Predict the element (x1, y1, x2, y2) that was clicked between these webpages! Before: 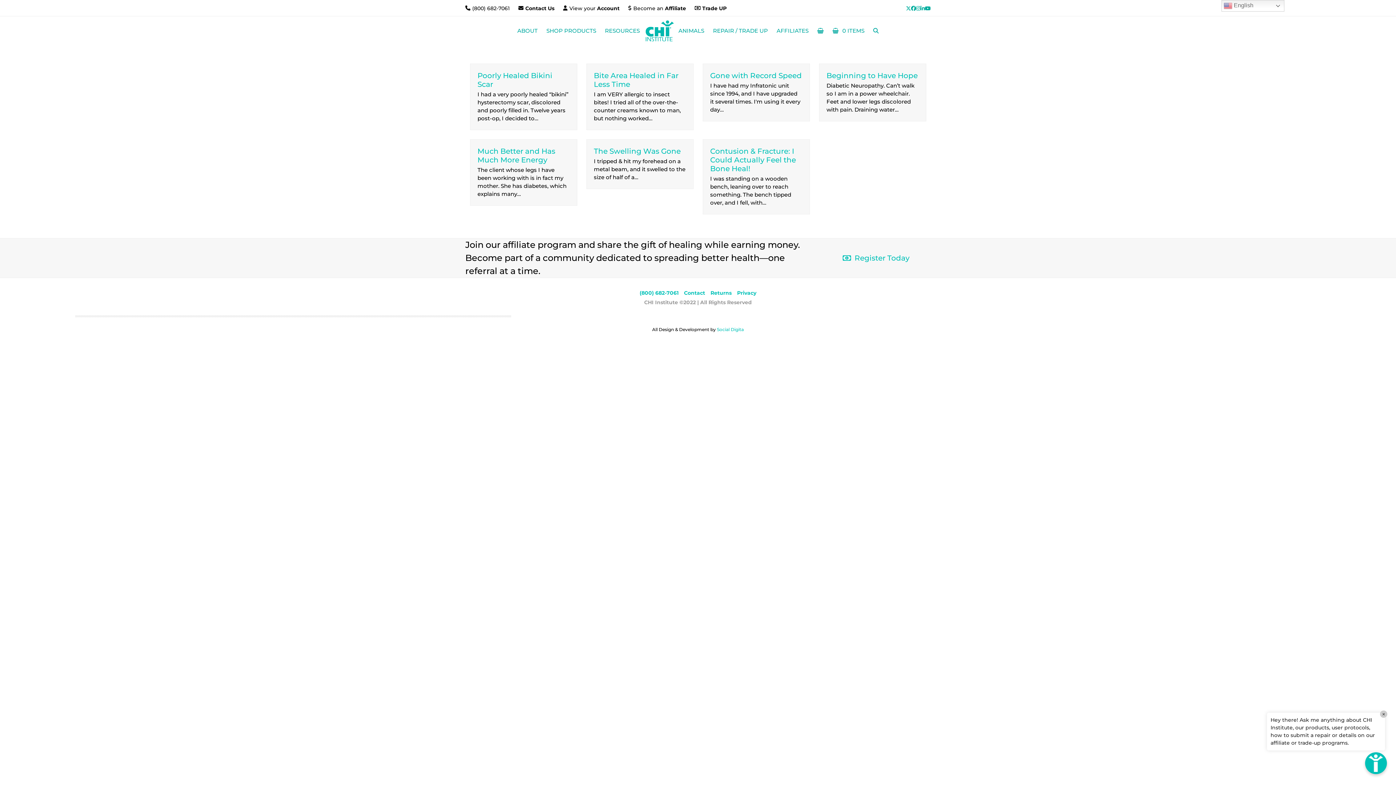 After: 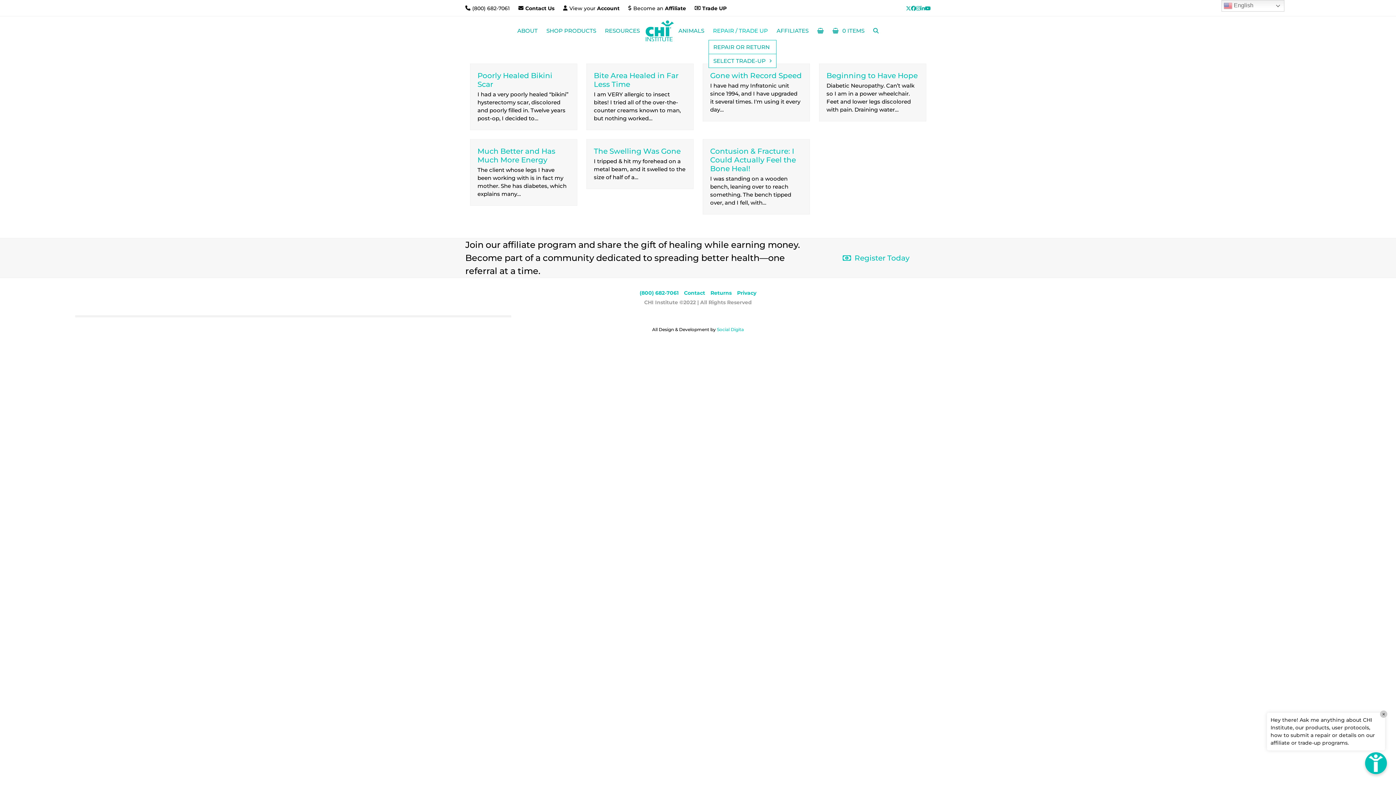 Action: bbox: (708, 21, 772, 40) label: REPAIR / TRADE UP